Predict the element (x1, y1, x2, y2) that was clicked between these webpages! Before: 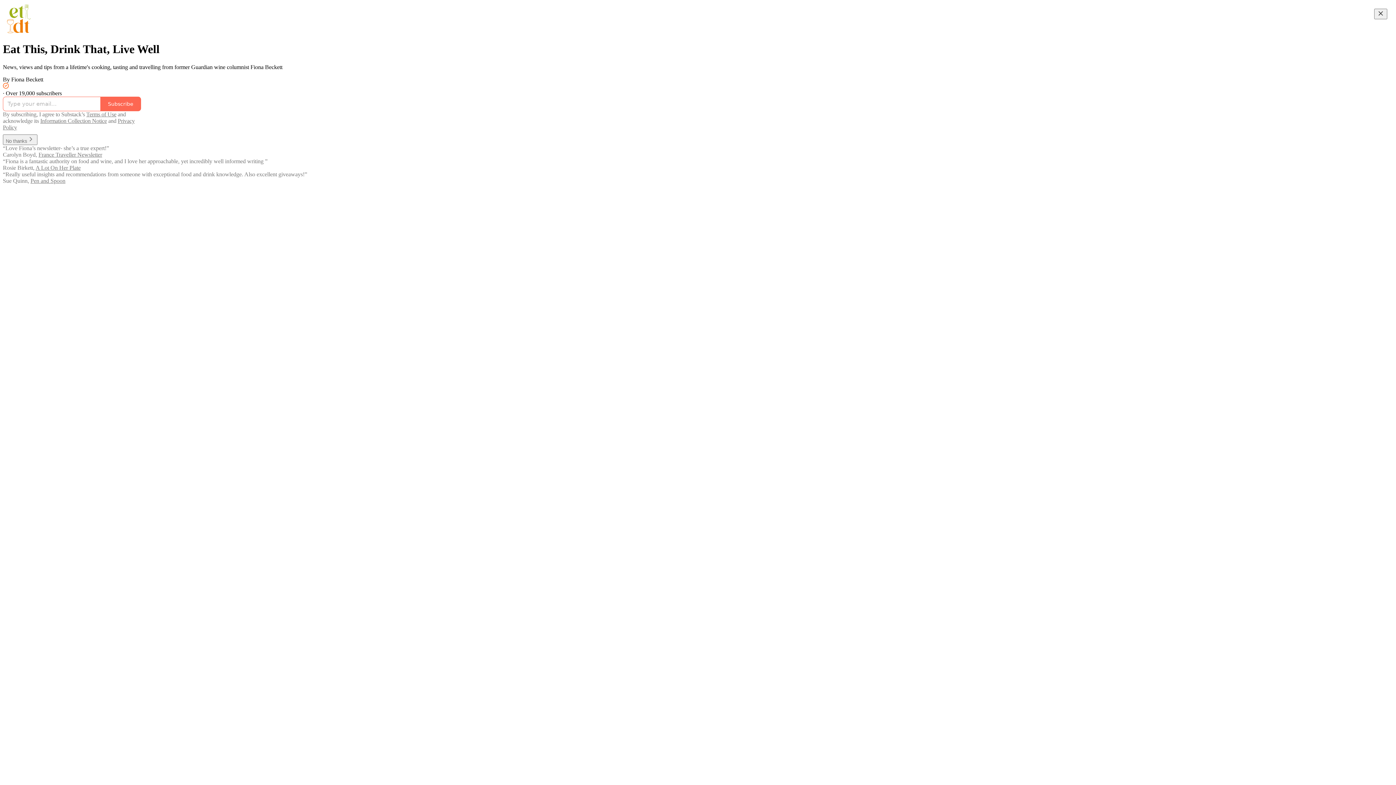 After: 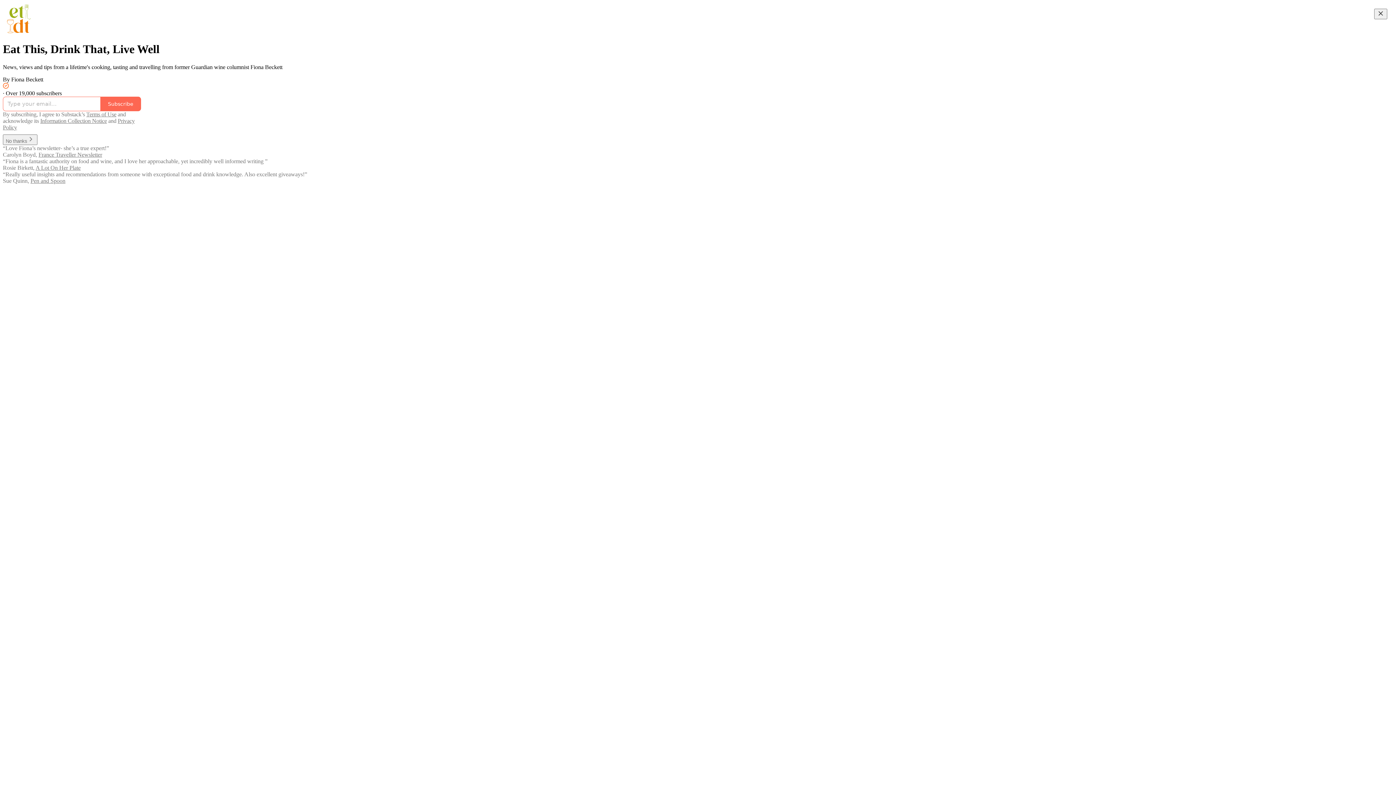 Action: bbox: (86, 111, 116, 117) label: Terms of Use